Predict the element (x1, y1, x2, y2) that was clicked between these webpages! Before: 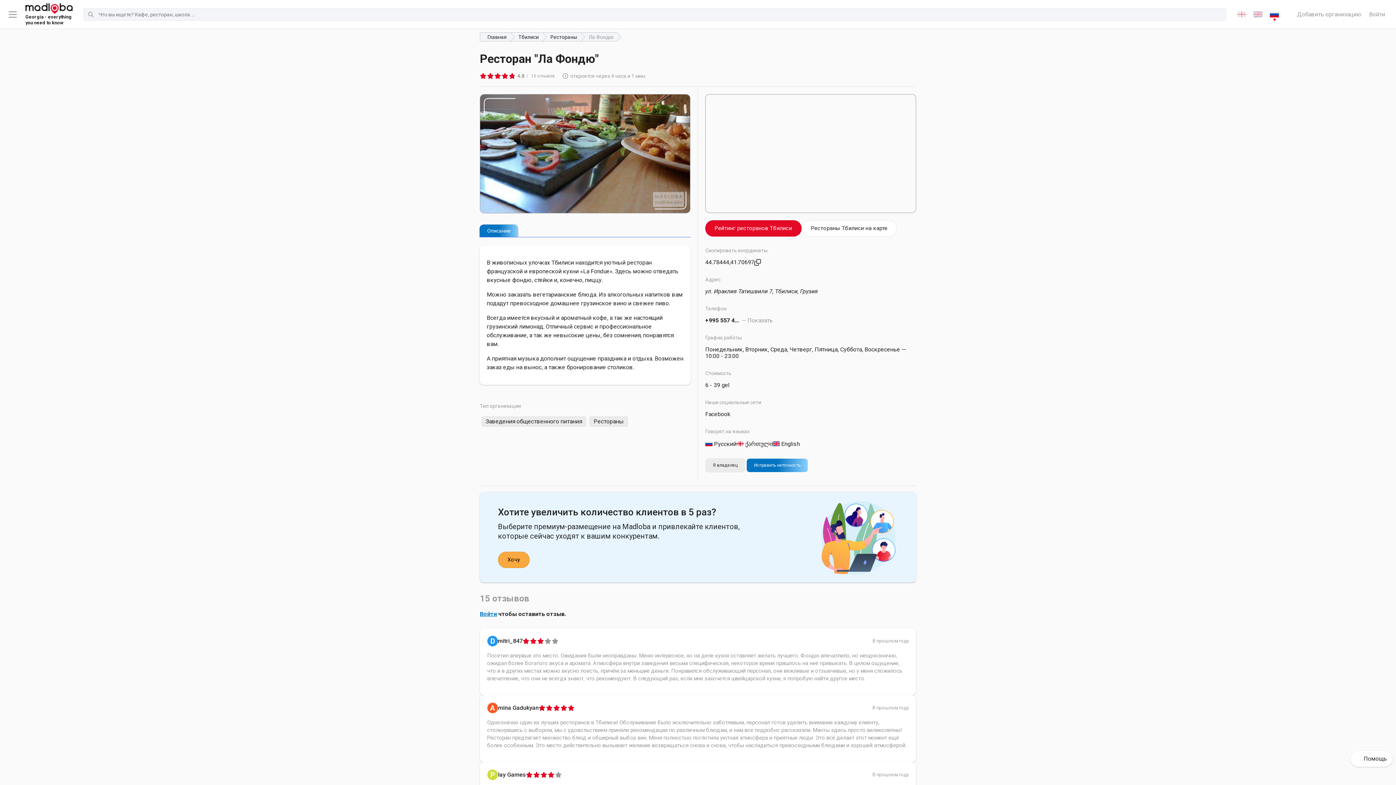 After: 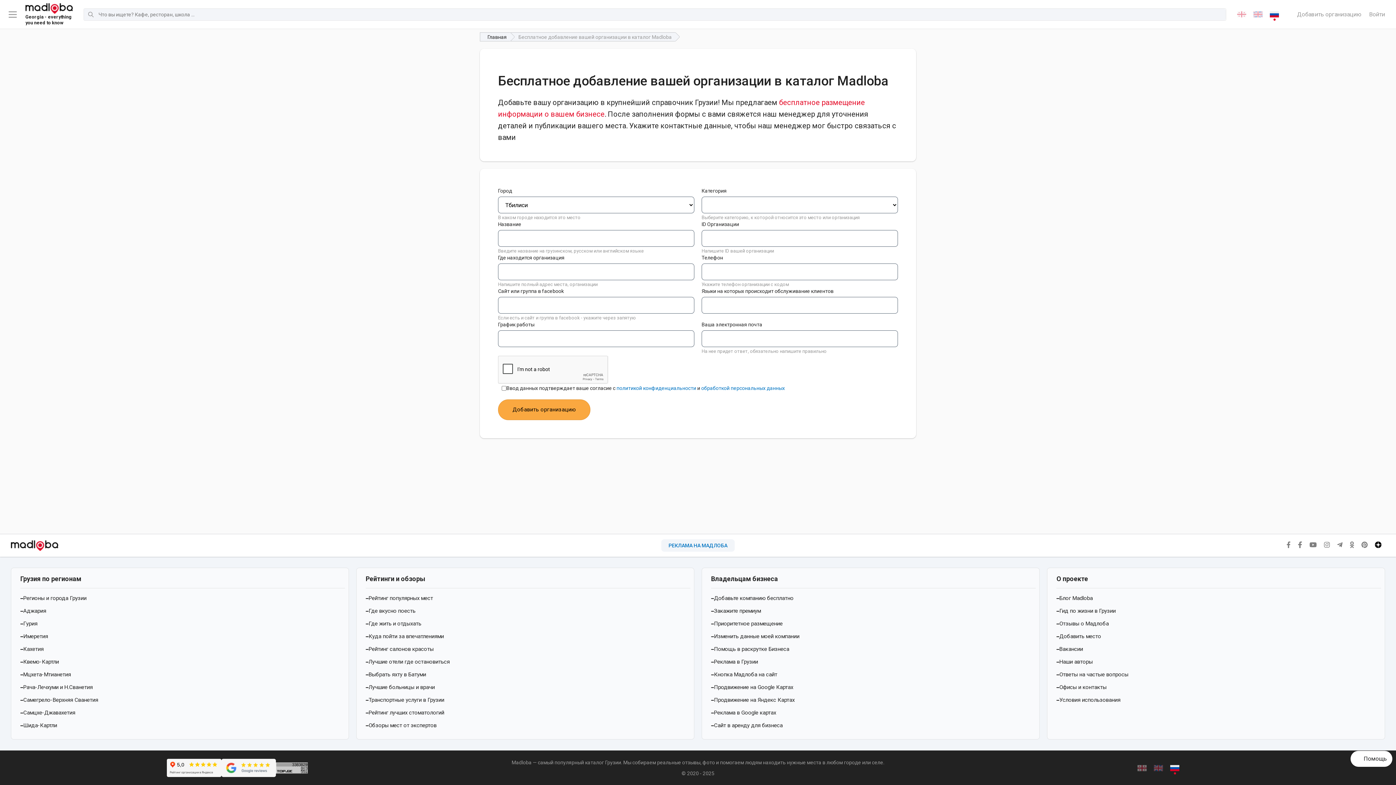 Action: label: Добавить организацию bbox: (1297, 11, 1362, 17)